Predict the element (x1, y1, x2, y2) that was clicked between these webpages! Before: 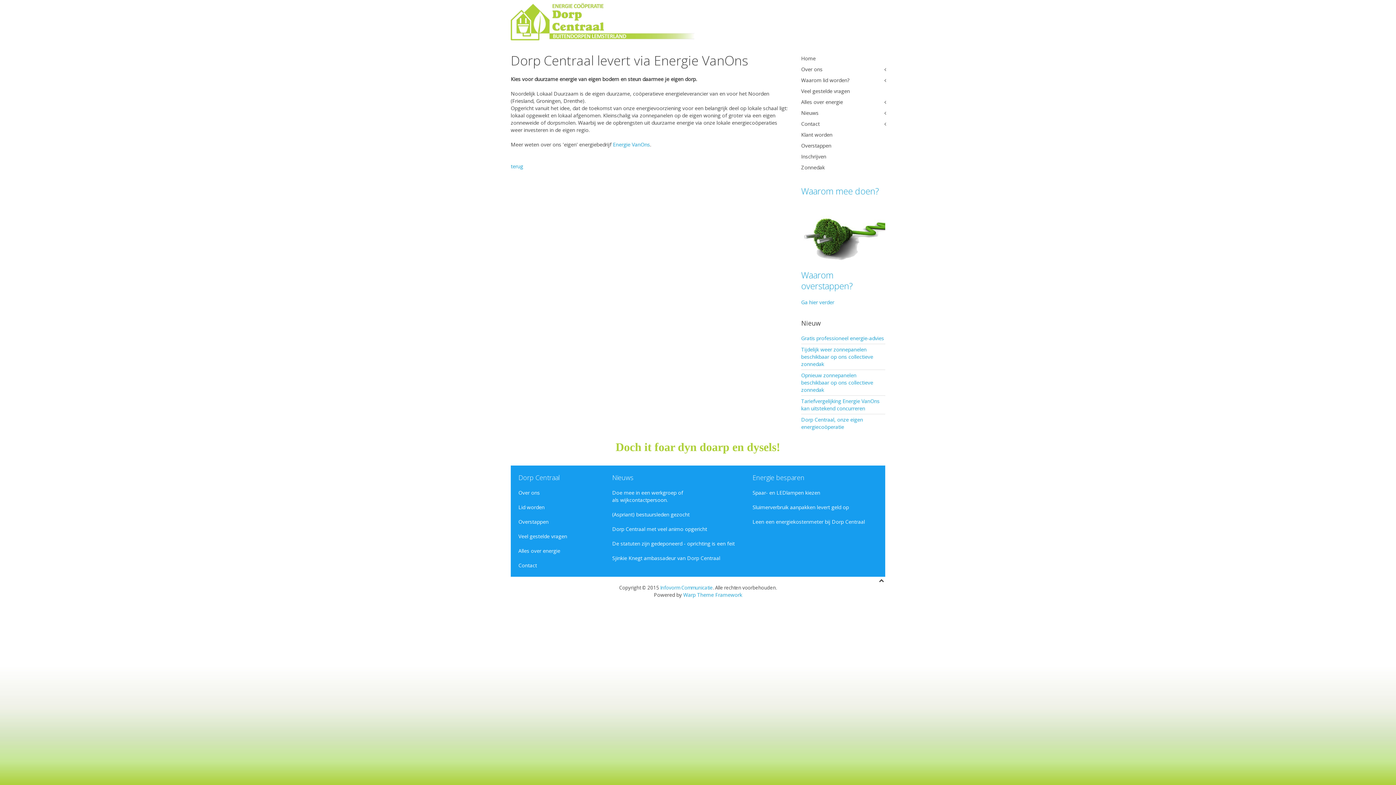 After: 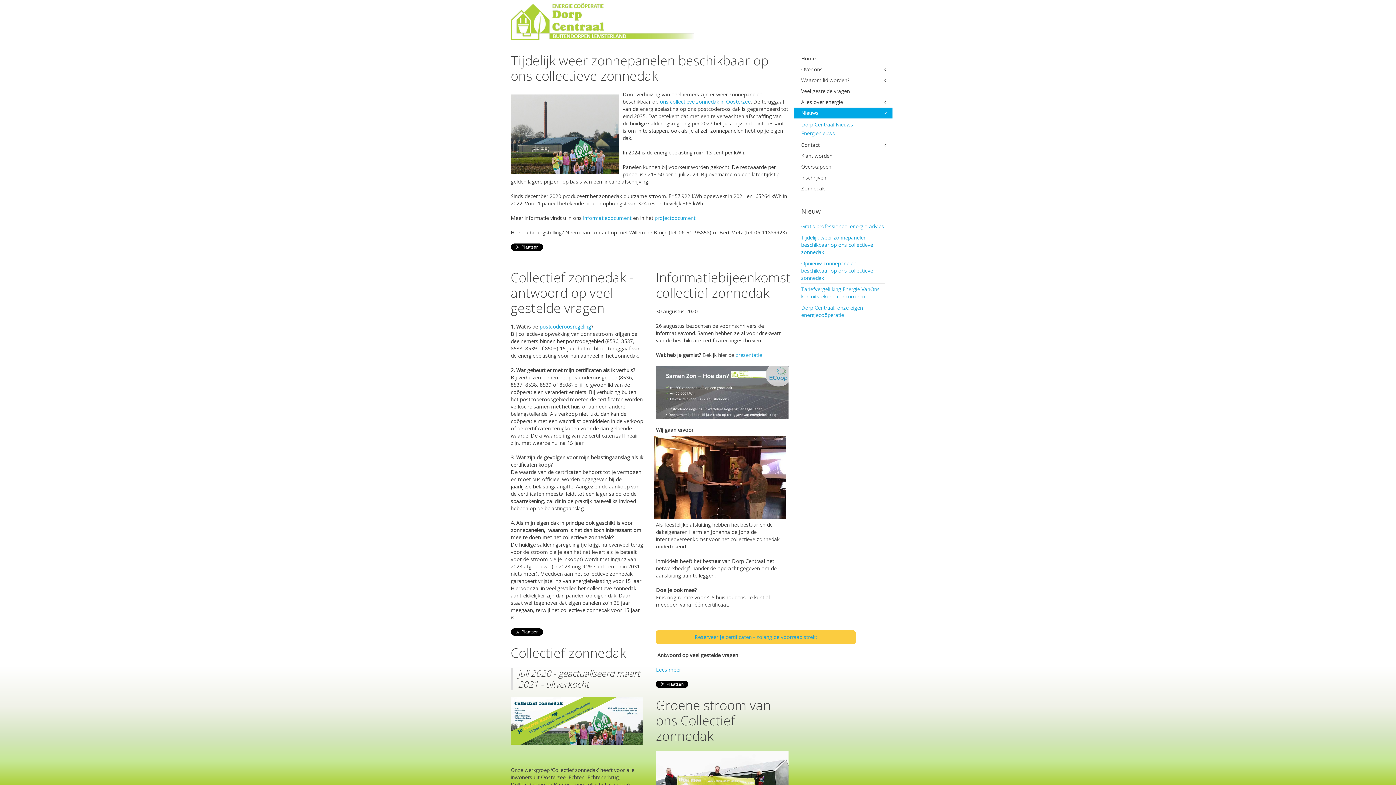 Action: label: Nieuws bbox: (612, 473, 633, 482)